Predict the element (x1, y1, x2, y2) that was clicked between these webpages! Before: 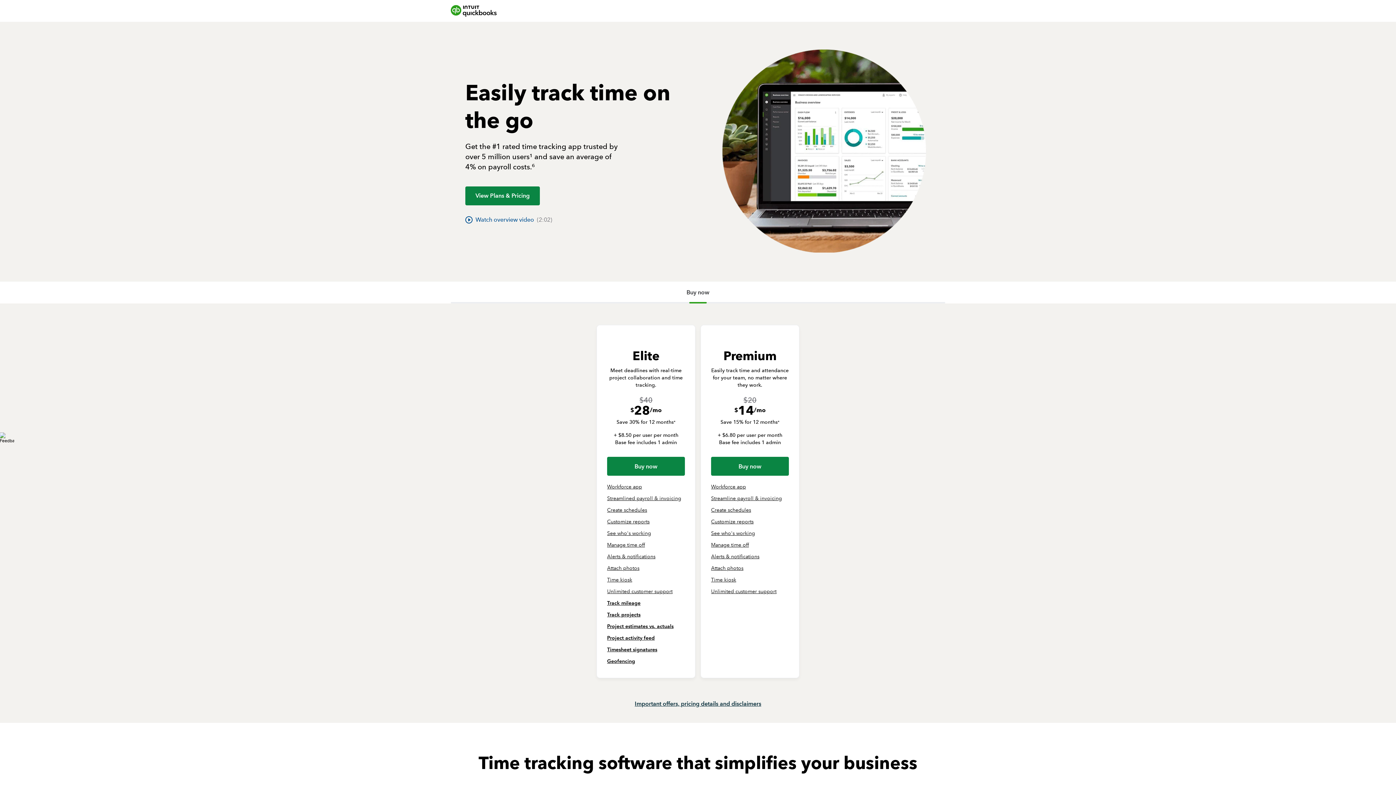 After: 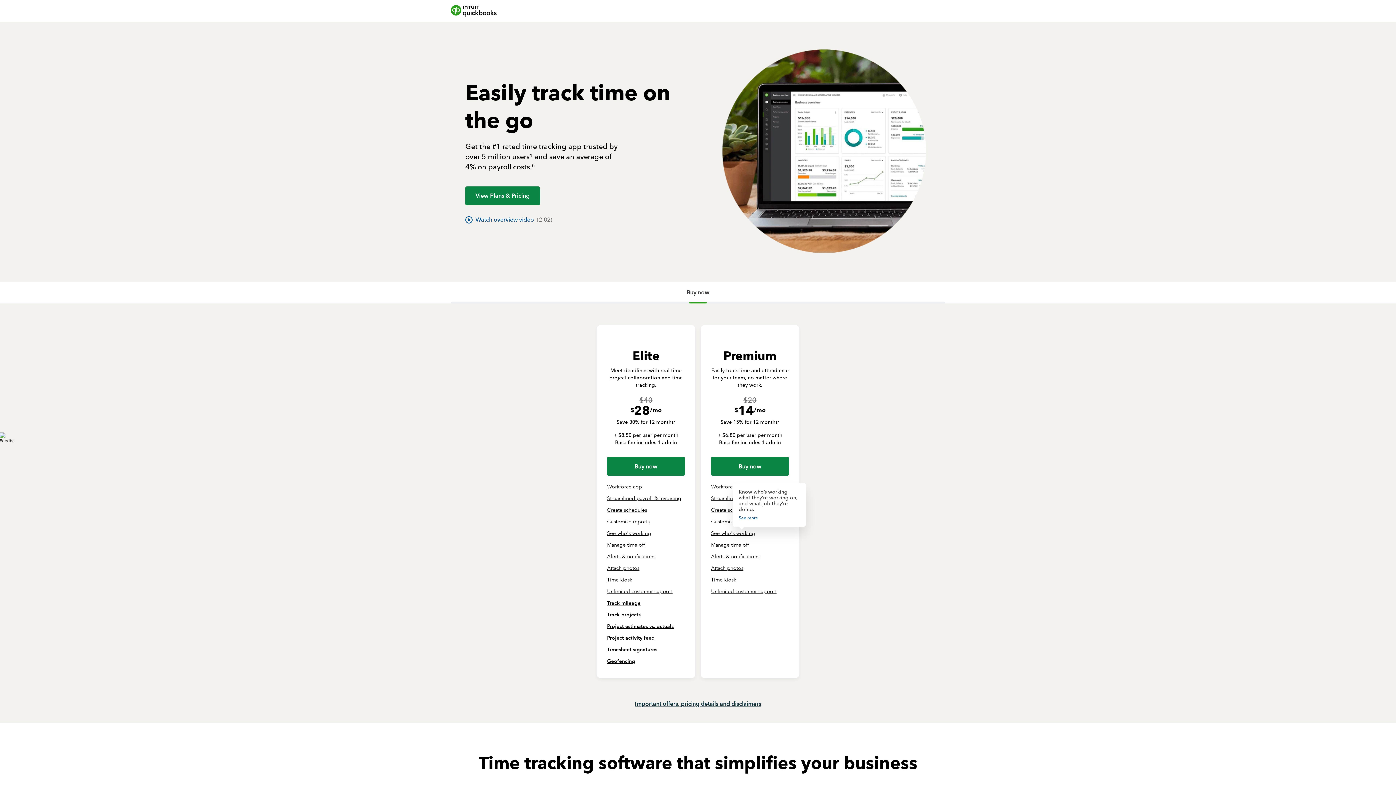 Action: bbox: (711, 529, 755, 537) label: See who's working